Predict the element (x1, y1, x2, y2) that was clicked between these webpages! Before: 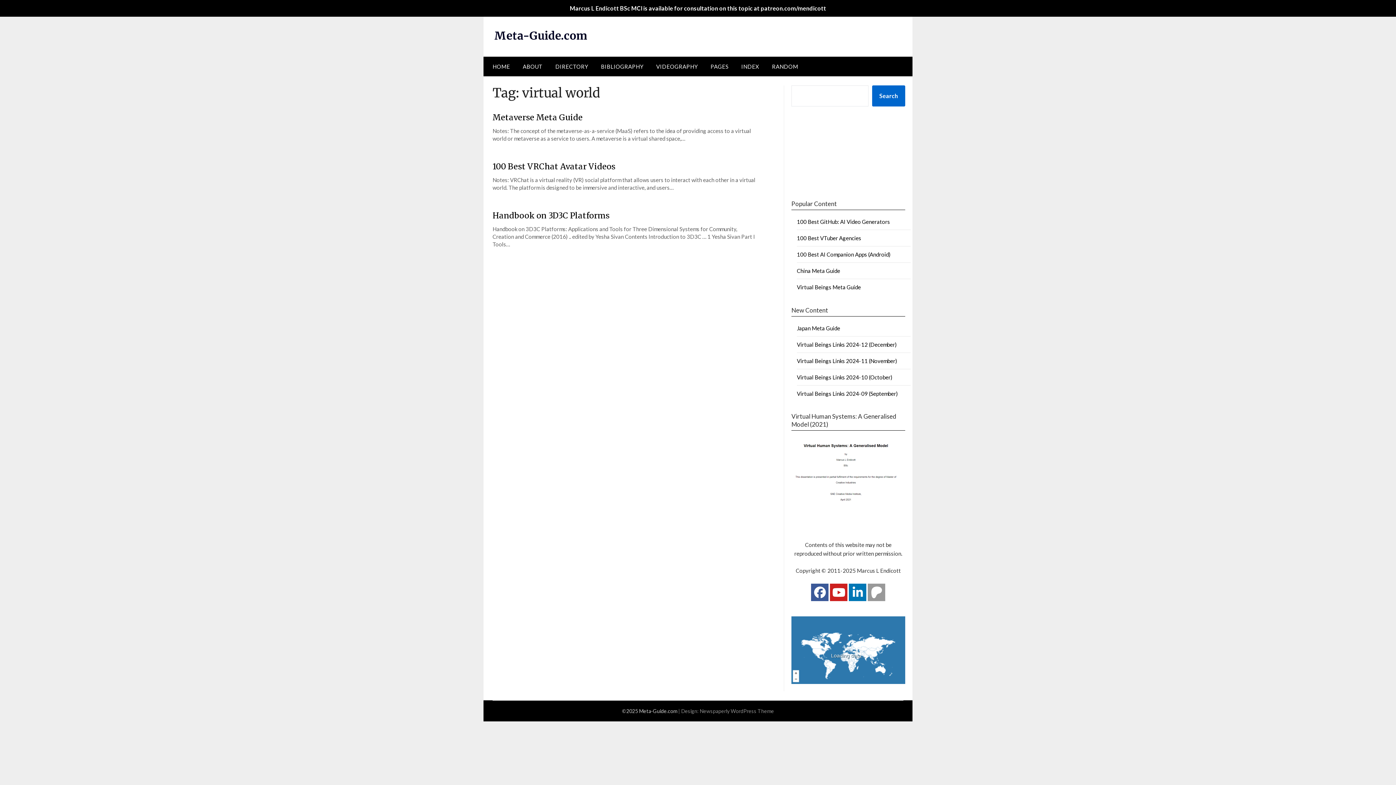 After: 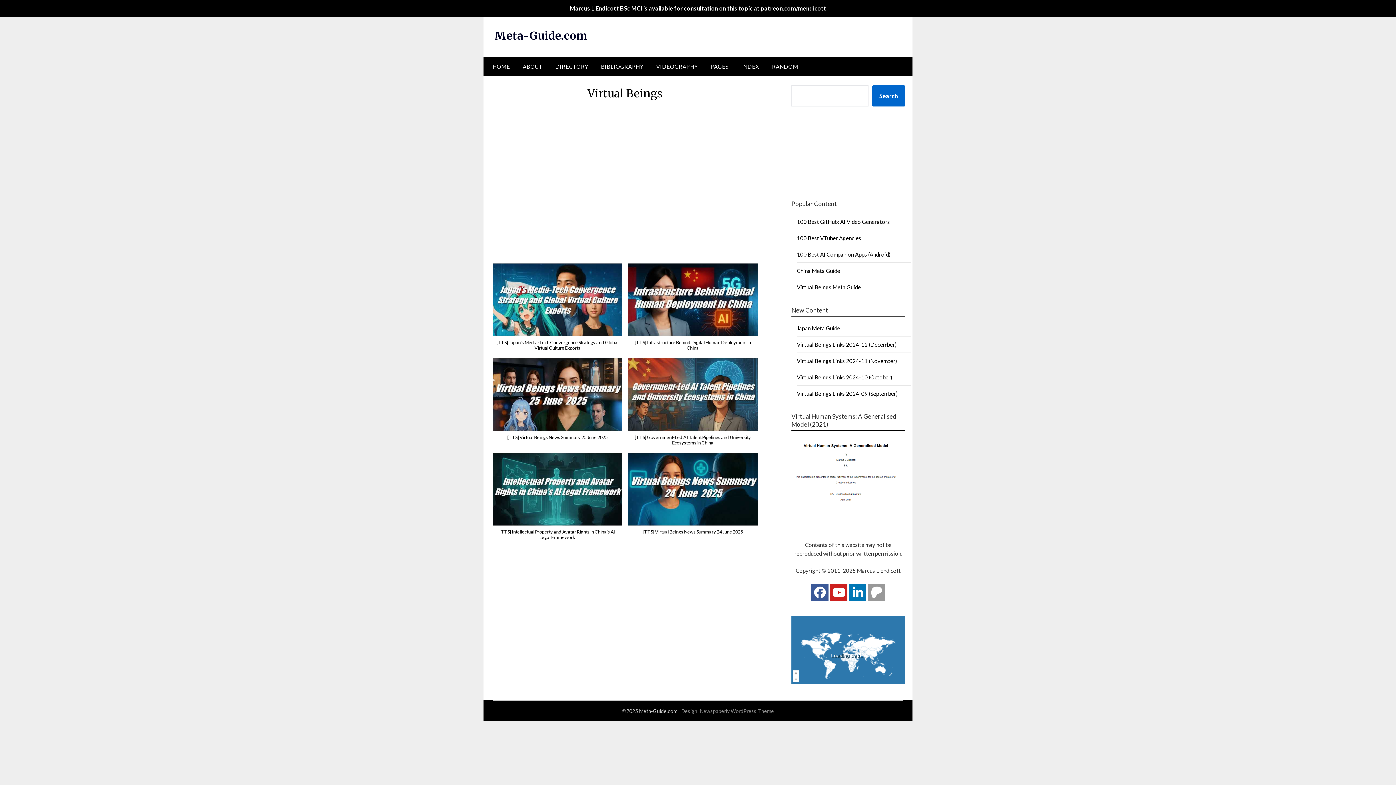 Action: label: Meta-Guide.com bbox: (494, 28, 587, 42)